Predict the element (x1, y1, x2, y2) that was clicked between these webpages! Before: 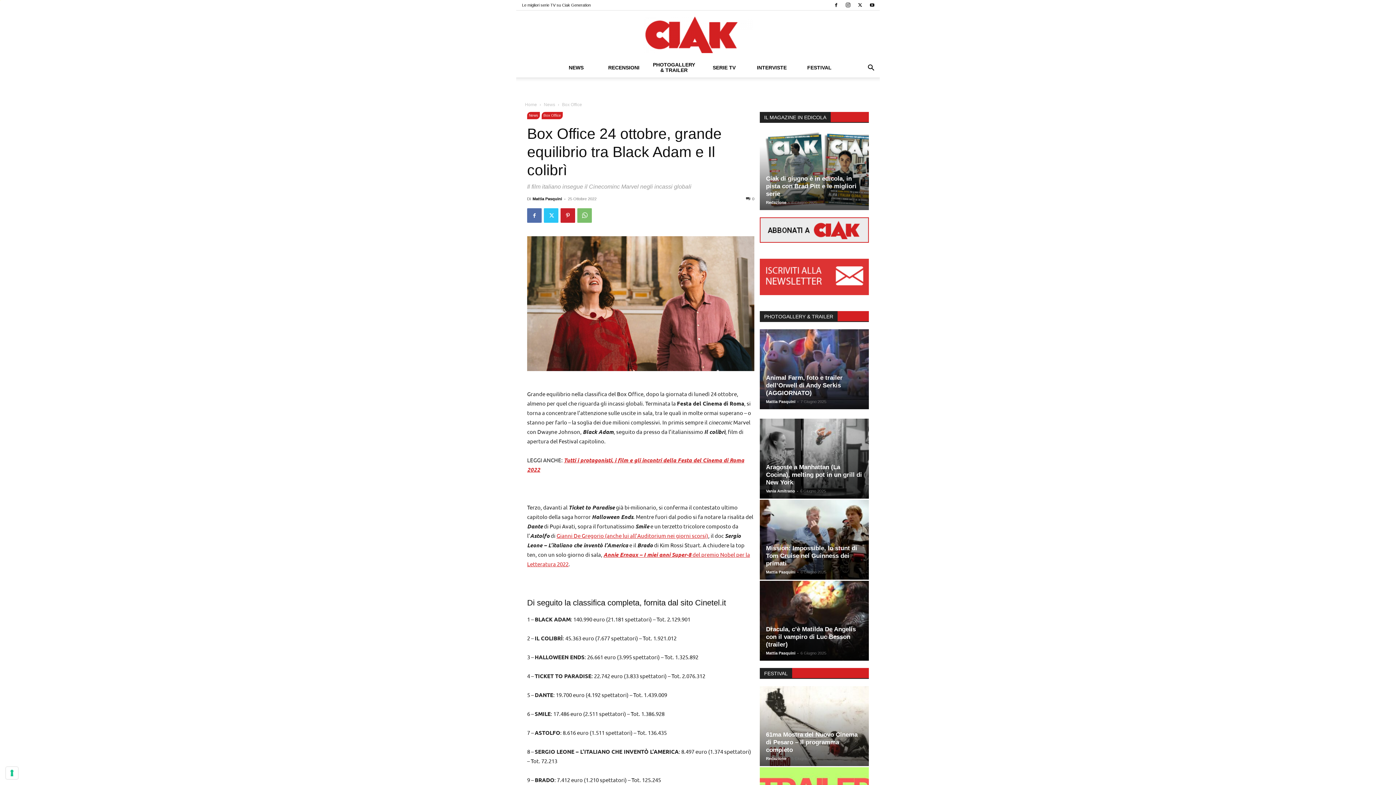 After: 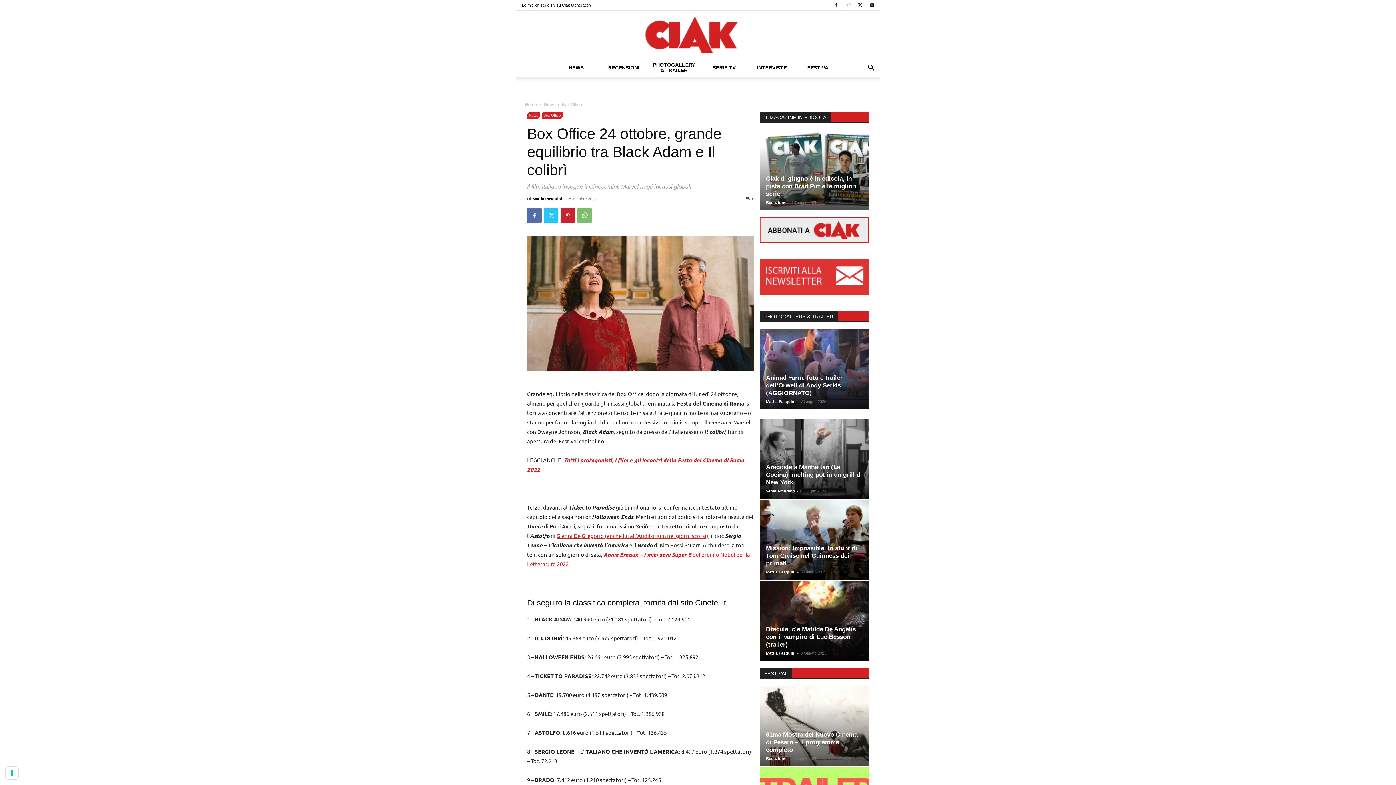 Action: bbox: (842, 0, 853, 10)